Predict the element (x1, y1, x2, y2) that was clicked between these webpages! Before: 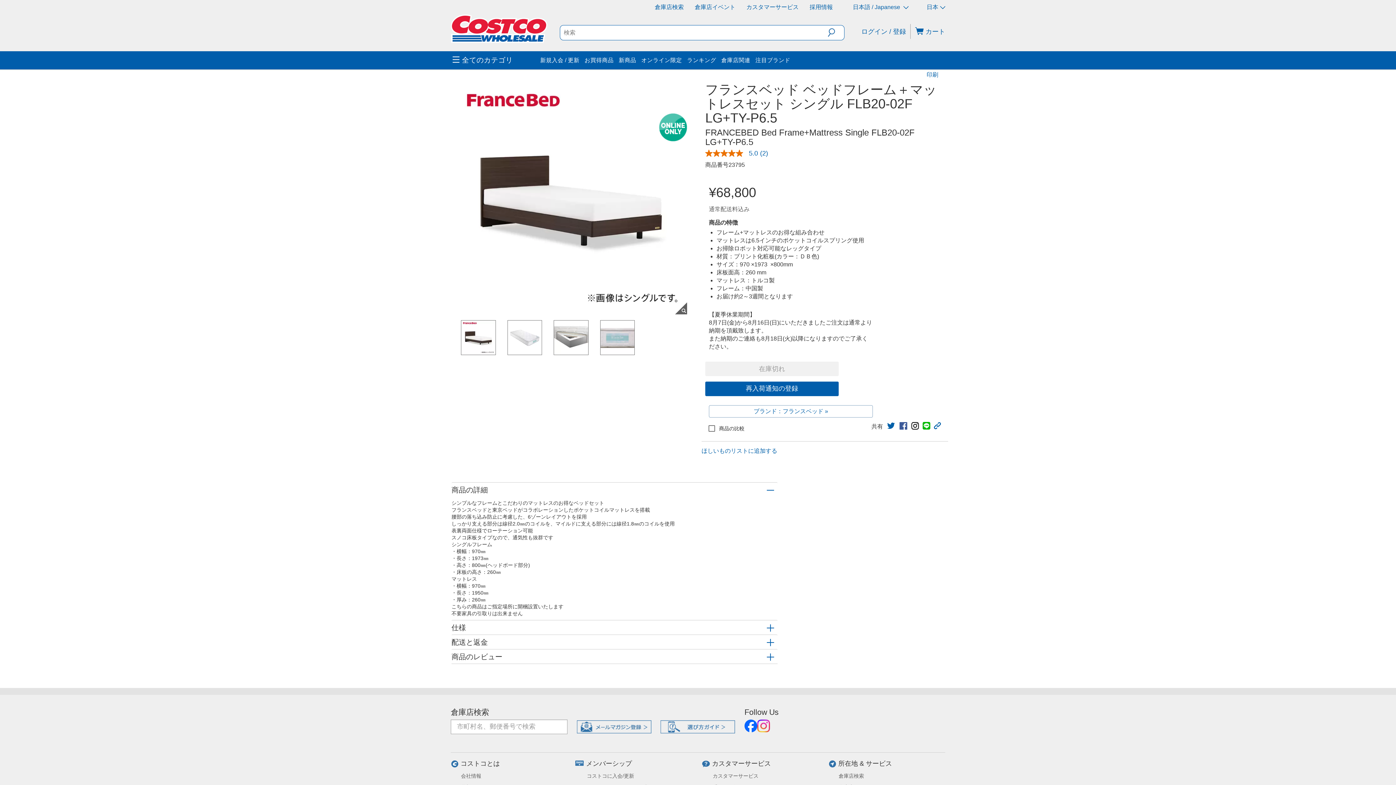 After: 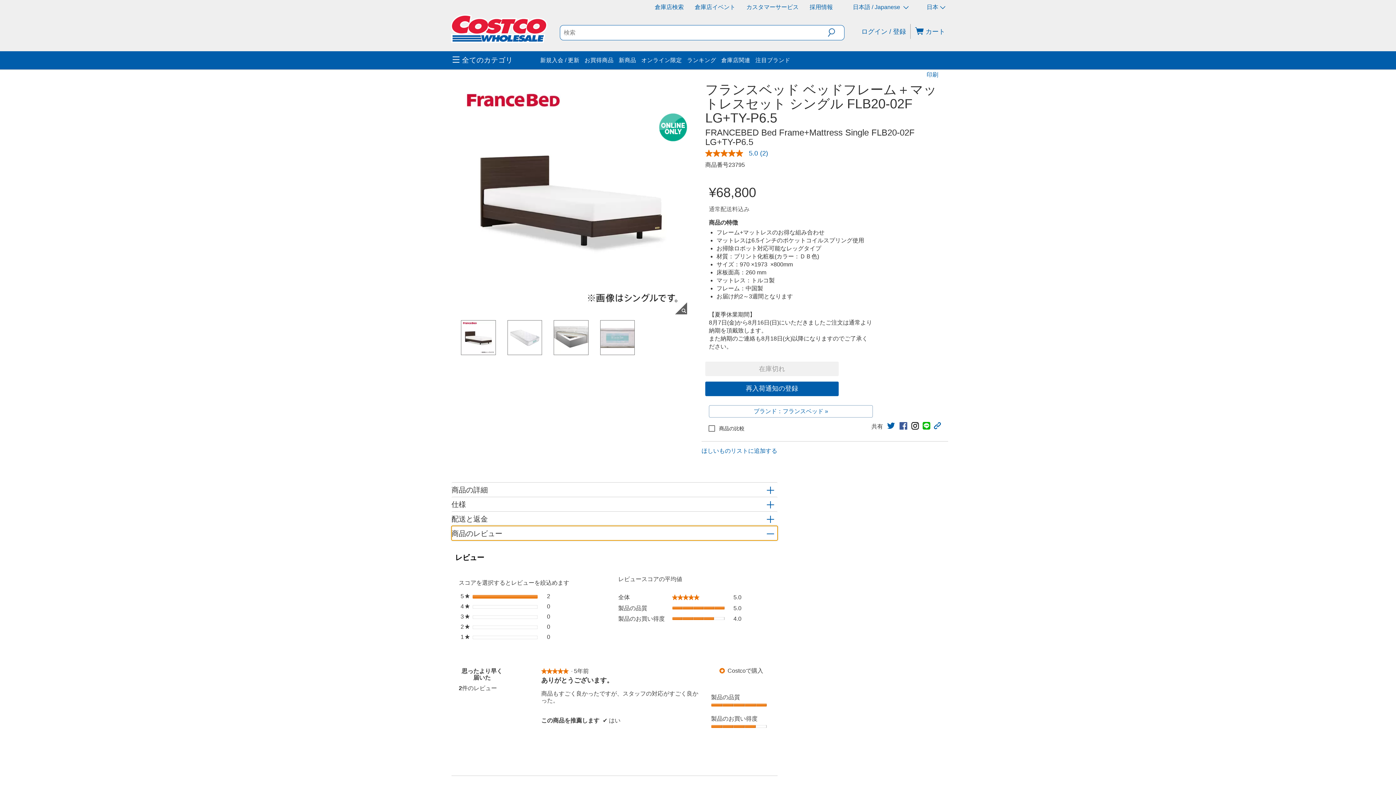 Action: bbox: (451, 599, 777, 613) label: 商品のレビュー